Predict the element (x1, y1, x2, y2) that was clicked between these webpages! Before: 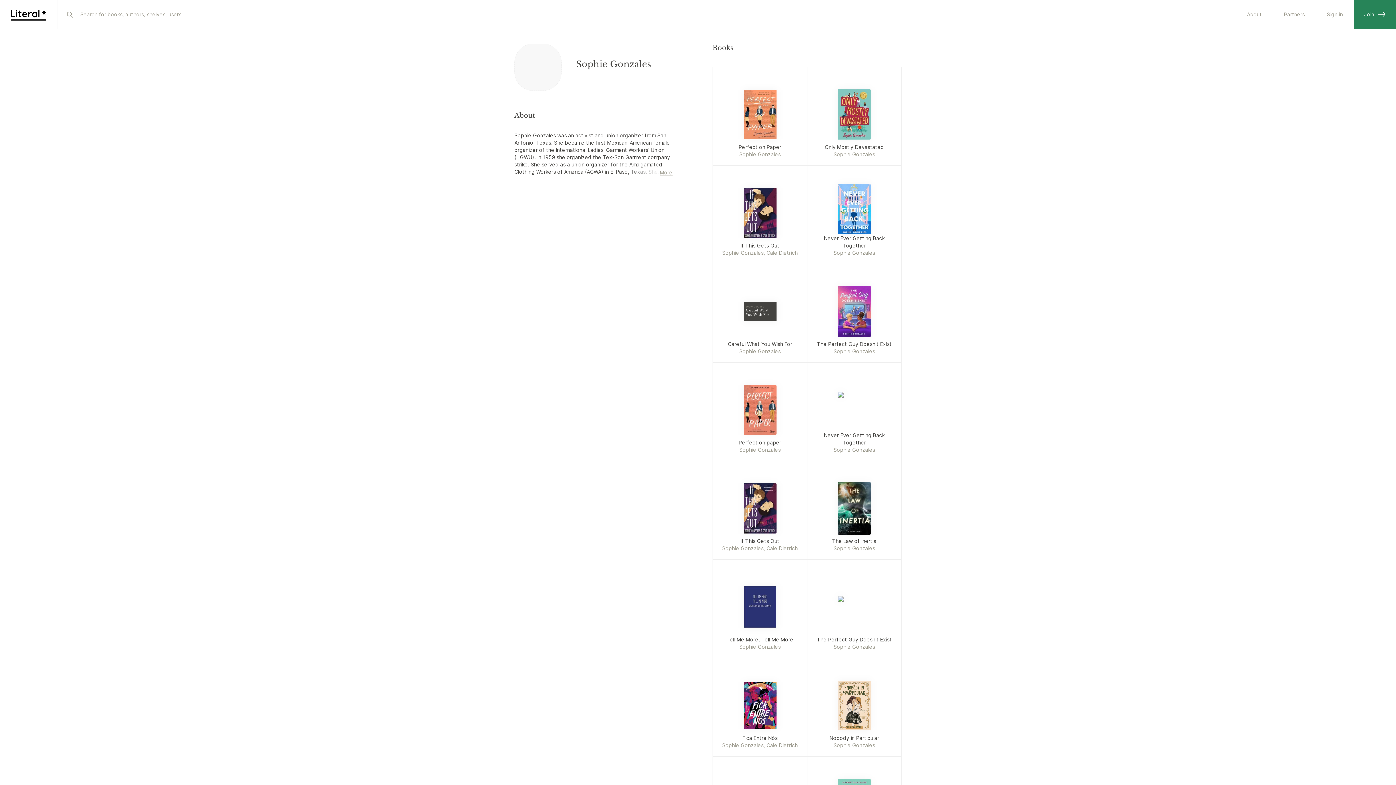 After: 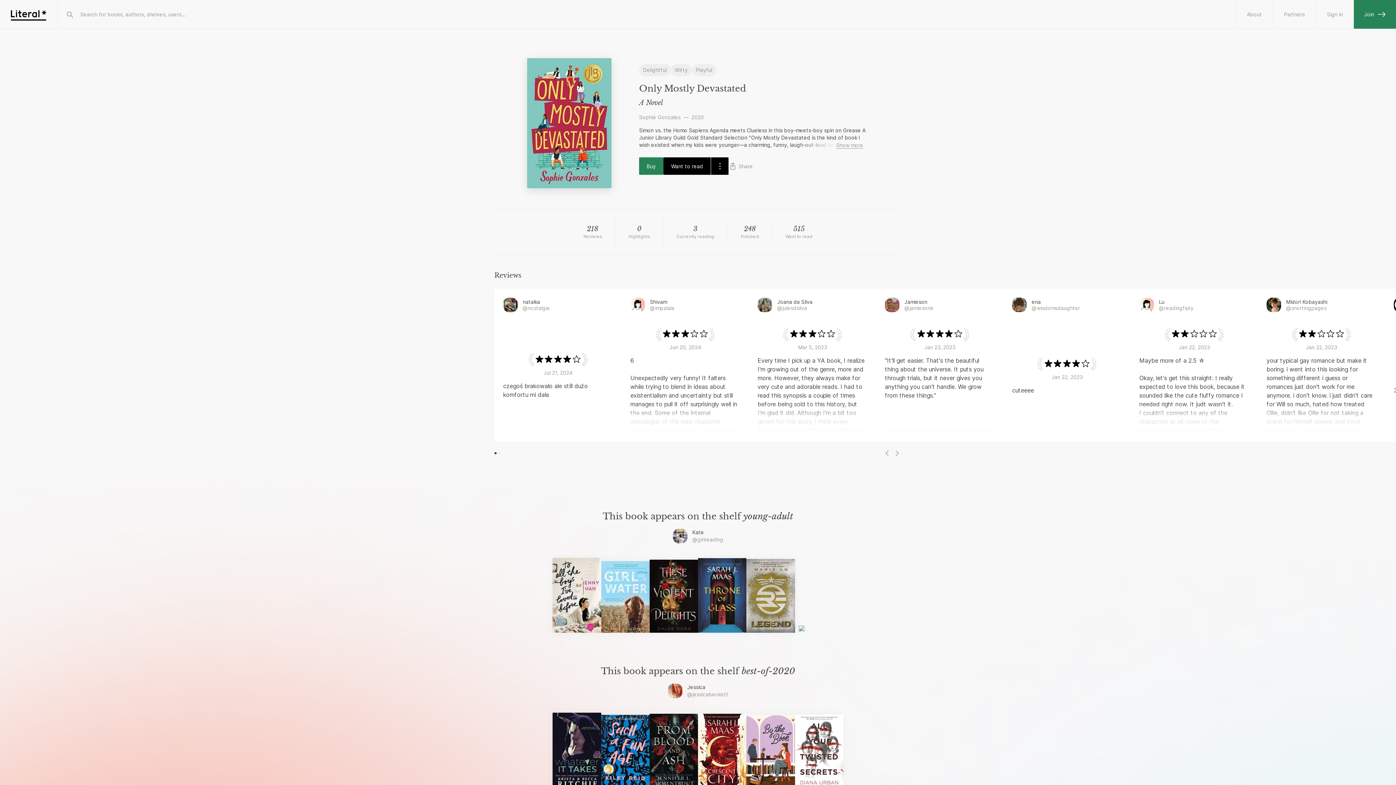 Action: label: Only Mostly Devastated
Sophie Gonzales bbox: (807, 67, 901, 165)